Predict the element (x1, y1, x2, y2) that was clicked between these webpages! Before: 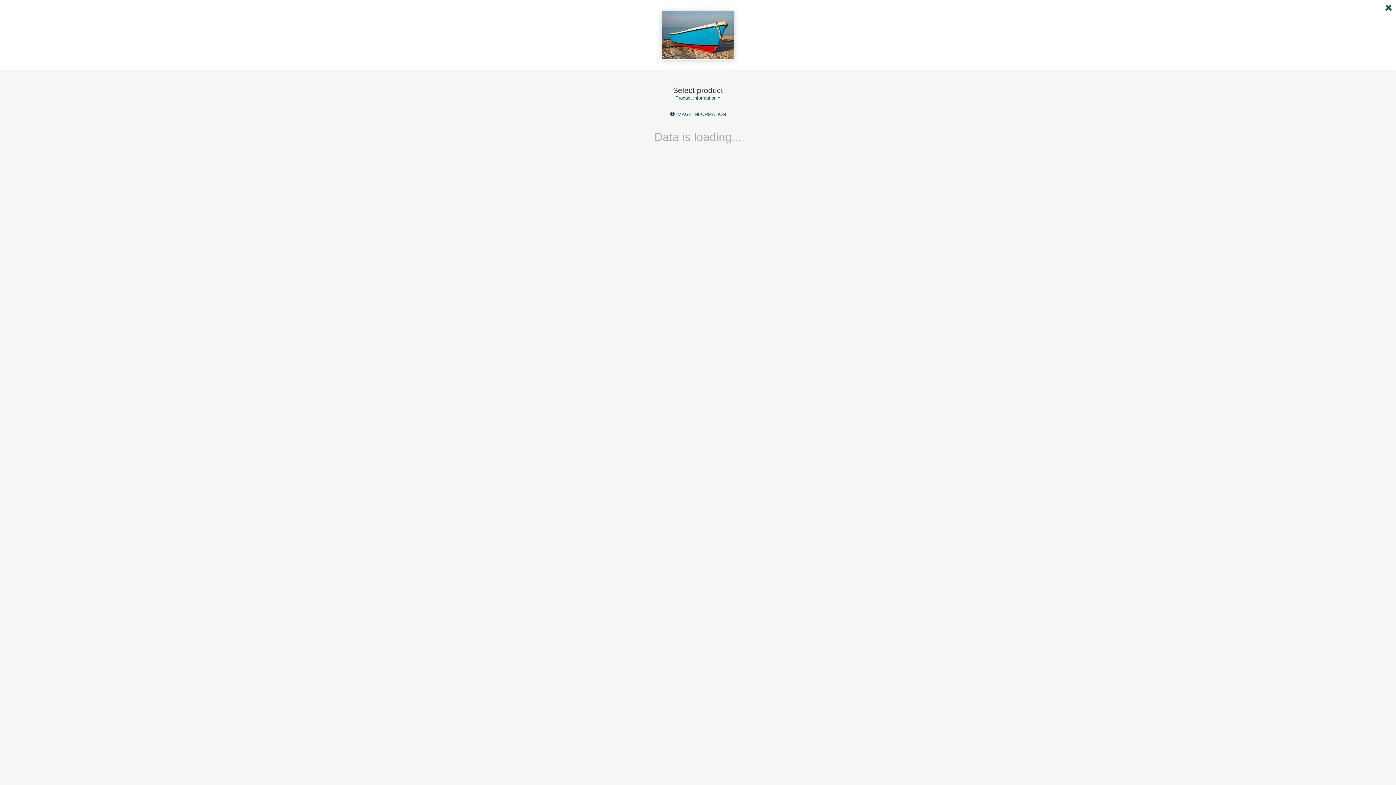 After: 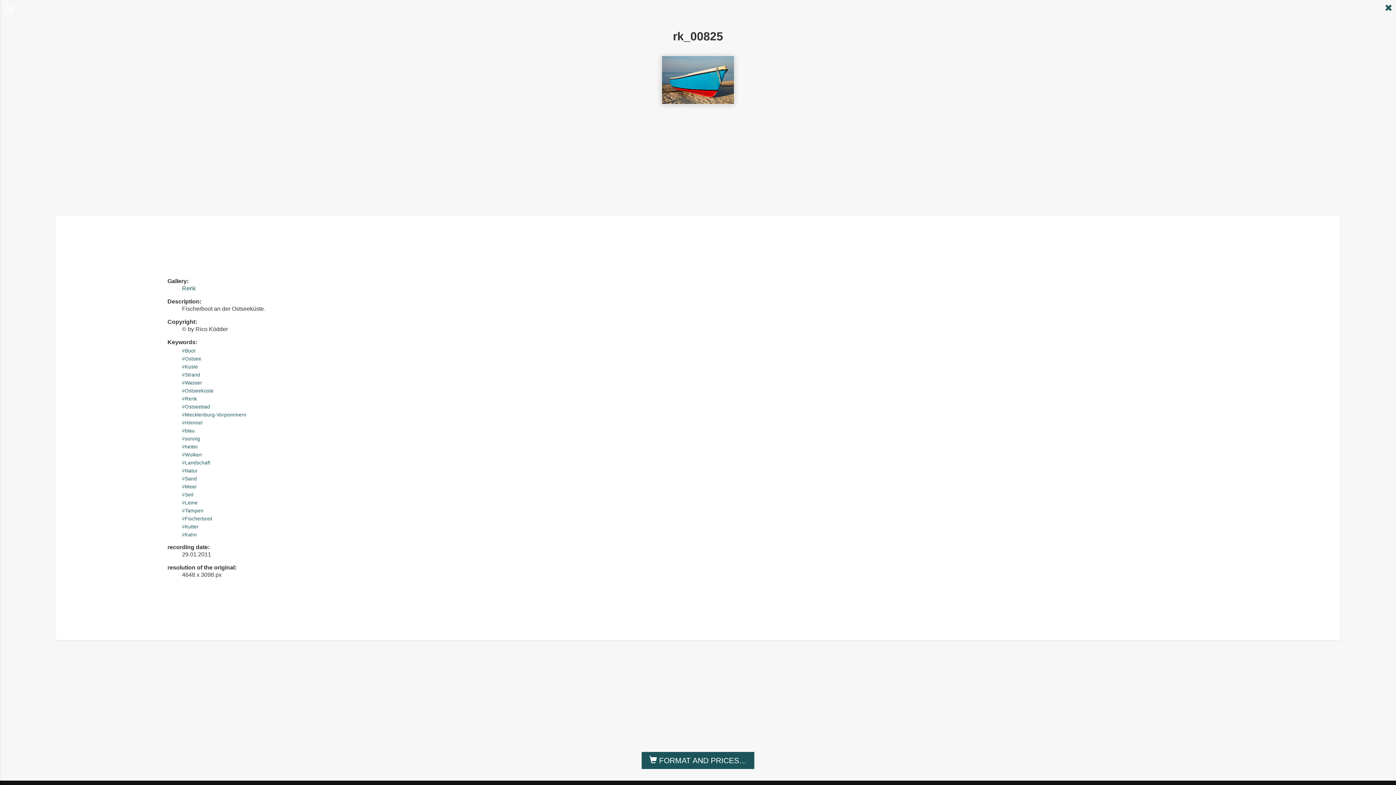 Action: label:  IMAGE INFORMATION bbox: (664, 108, 732, 120)